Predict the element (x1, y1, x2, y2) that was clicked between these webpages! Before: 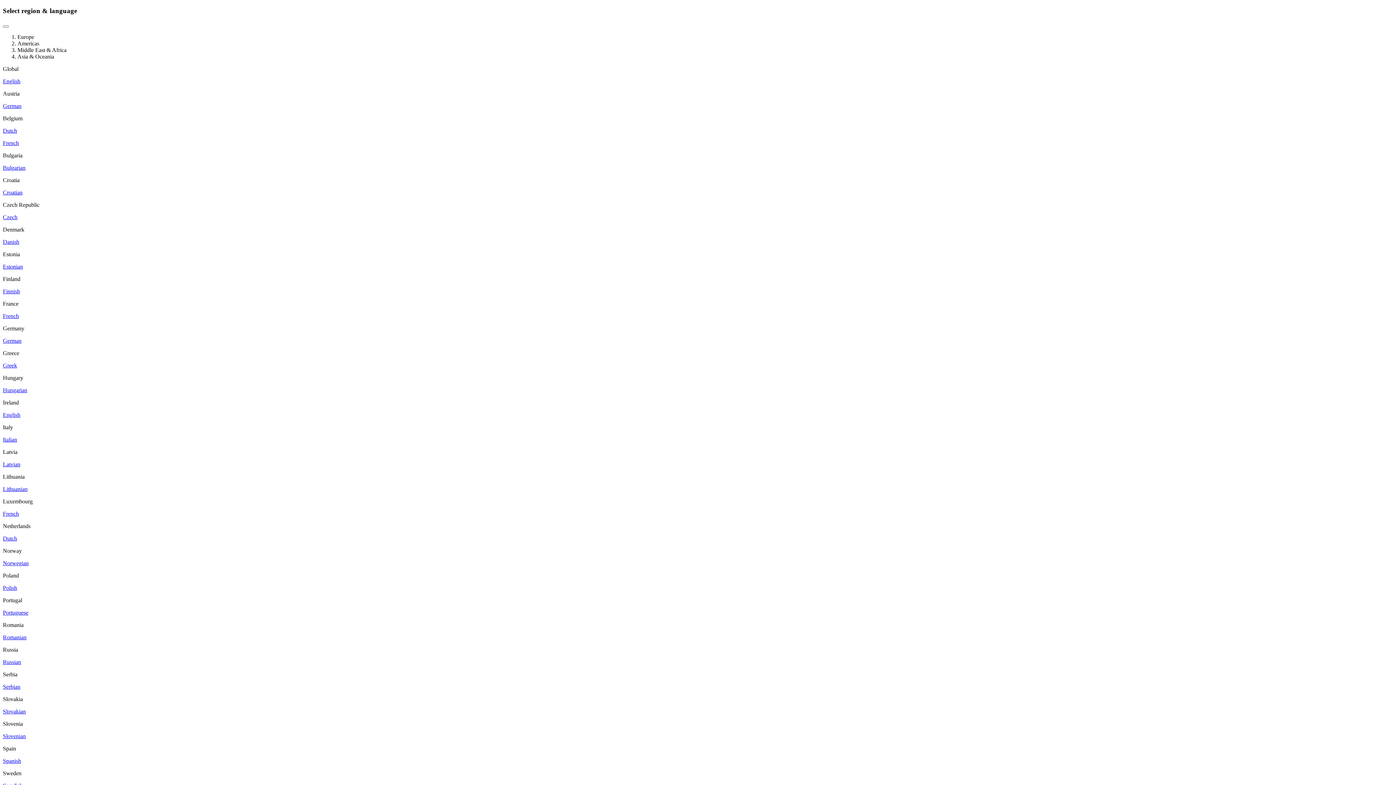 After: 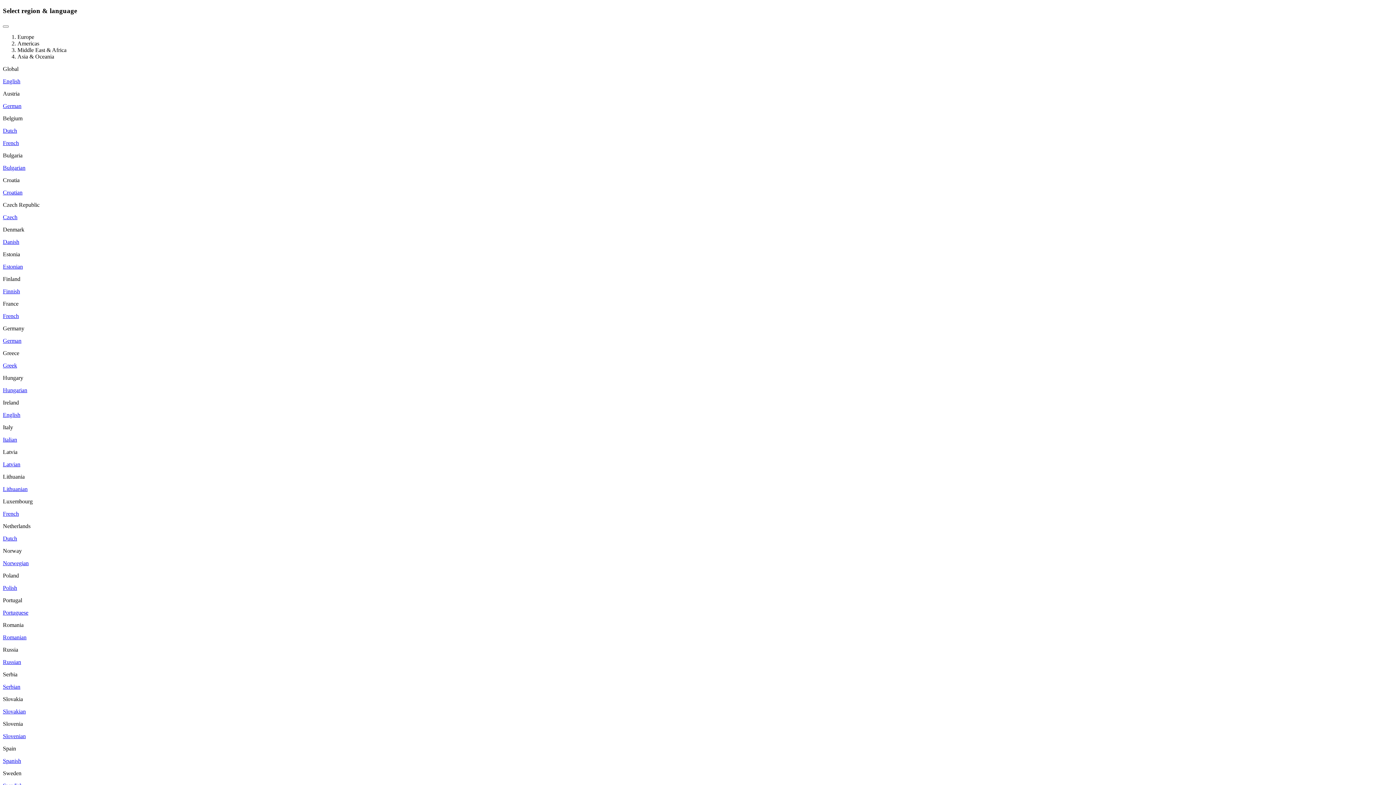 Action: label: Dutch bbox: (2, 535, 17, 541)